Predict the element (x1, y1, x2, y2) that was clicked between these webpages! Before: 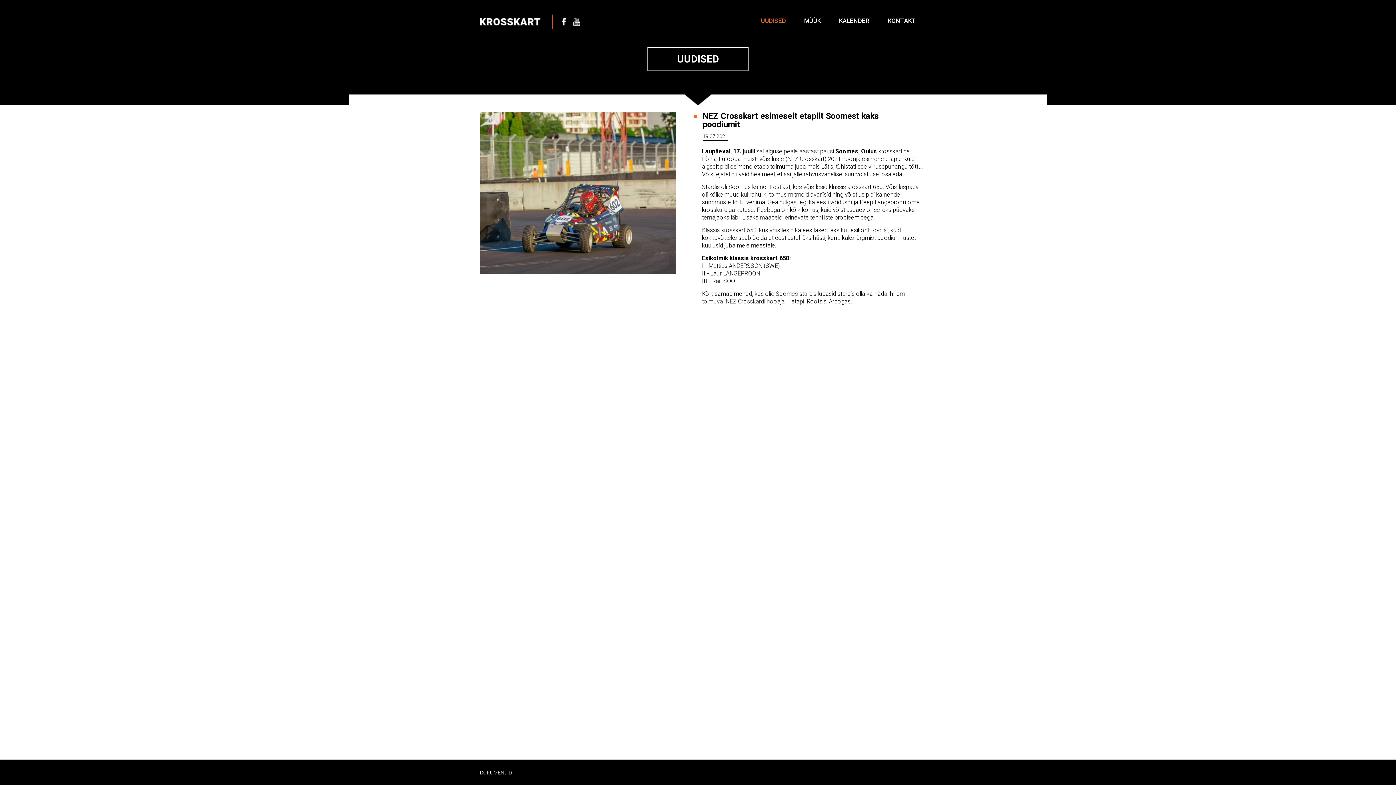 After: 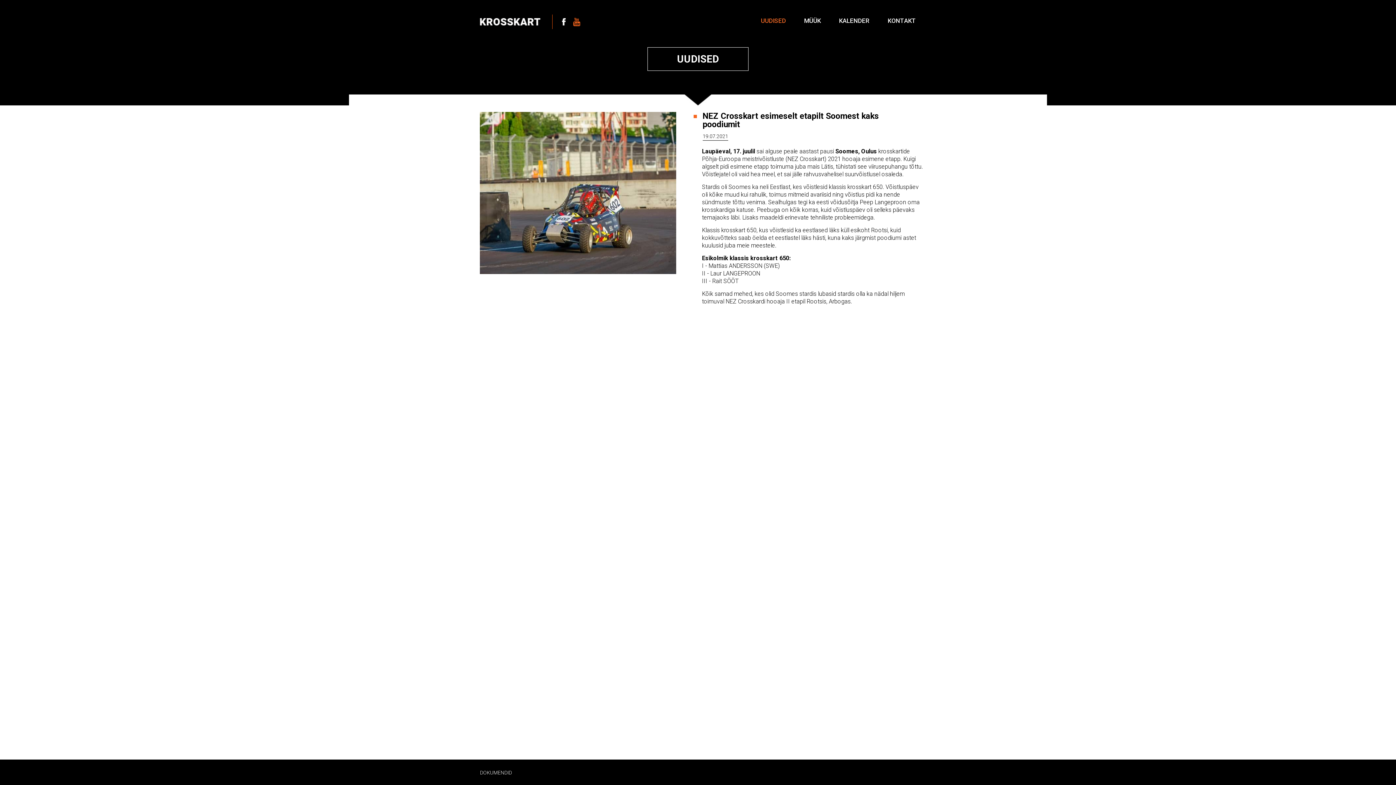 Action: bbox: (573, 17, 580, 26)